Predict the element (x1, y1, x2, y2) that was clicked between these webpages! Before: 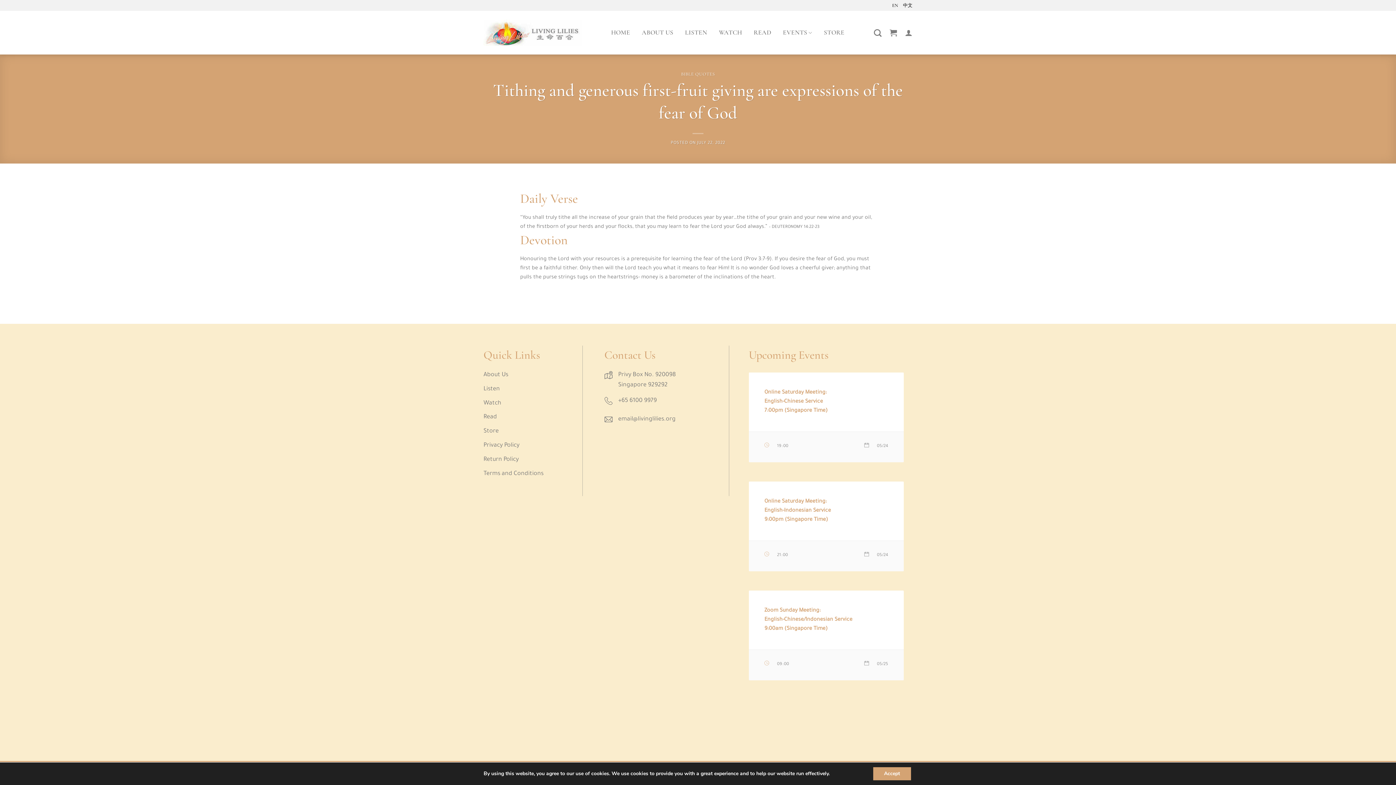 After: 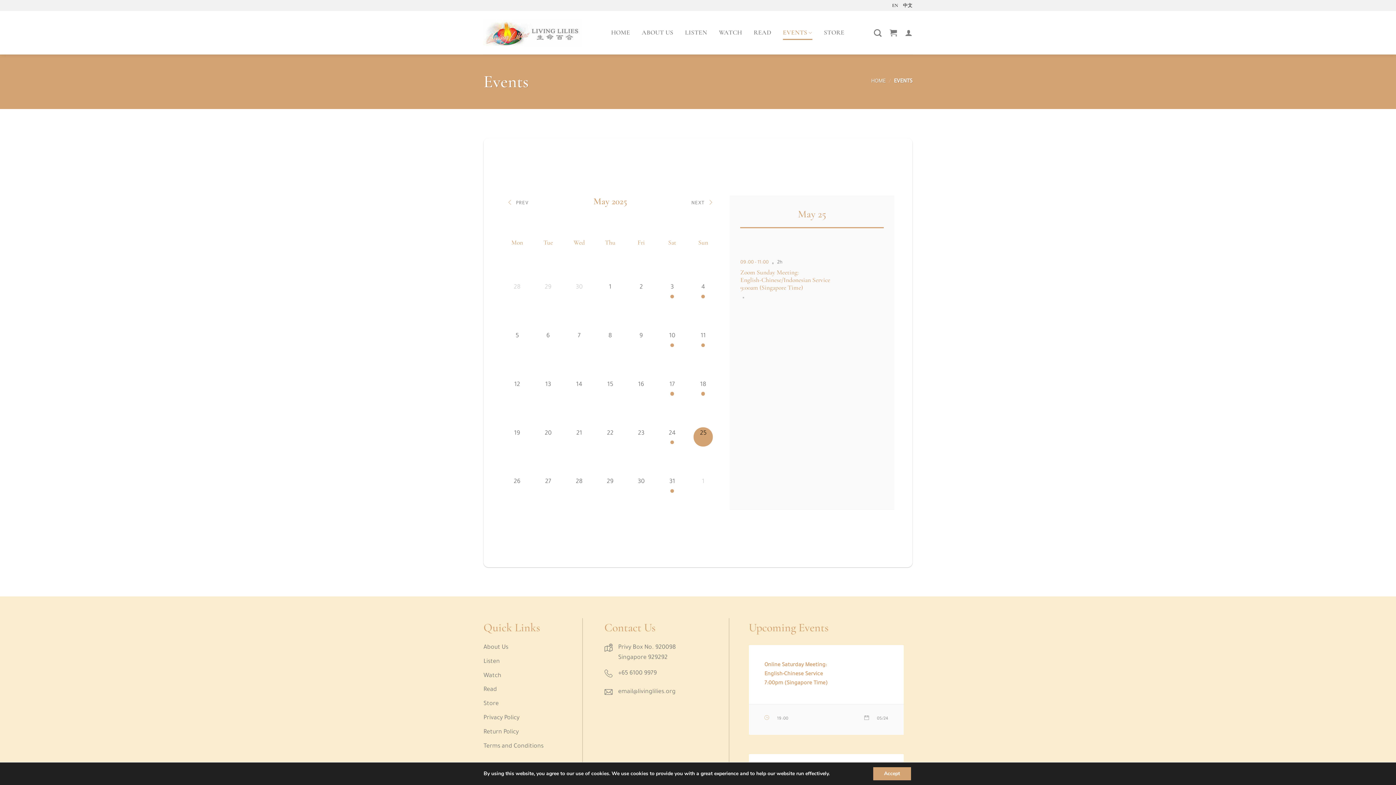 Action: bbox: (783, 25, 812, 39) label: EVENTS